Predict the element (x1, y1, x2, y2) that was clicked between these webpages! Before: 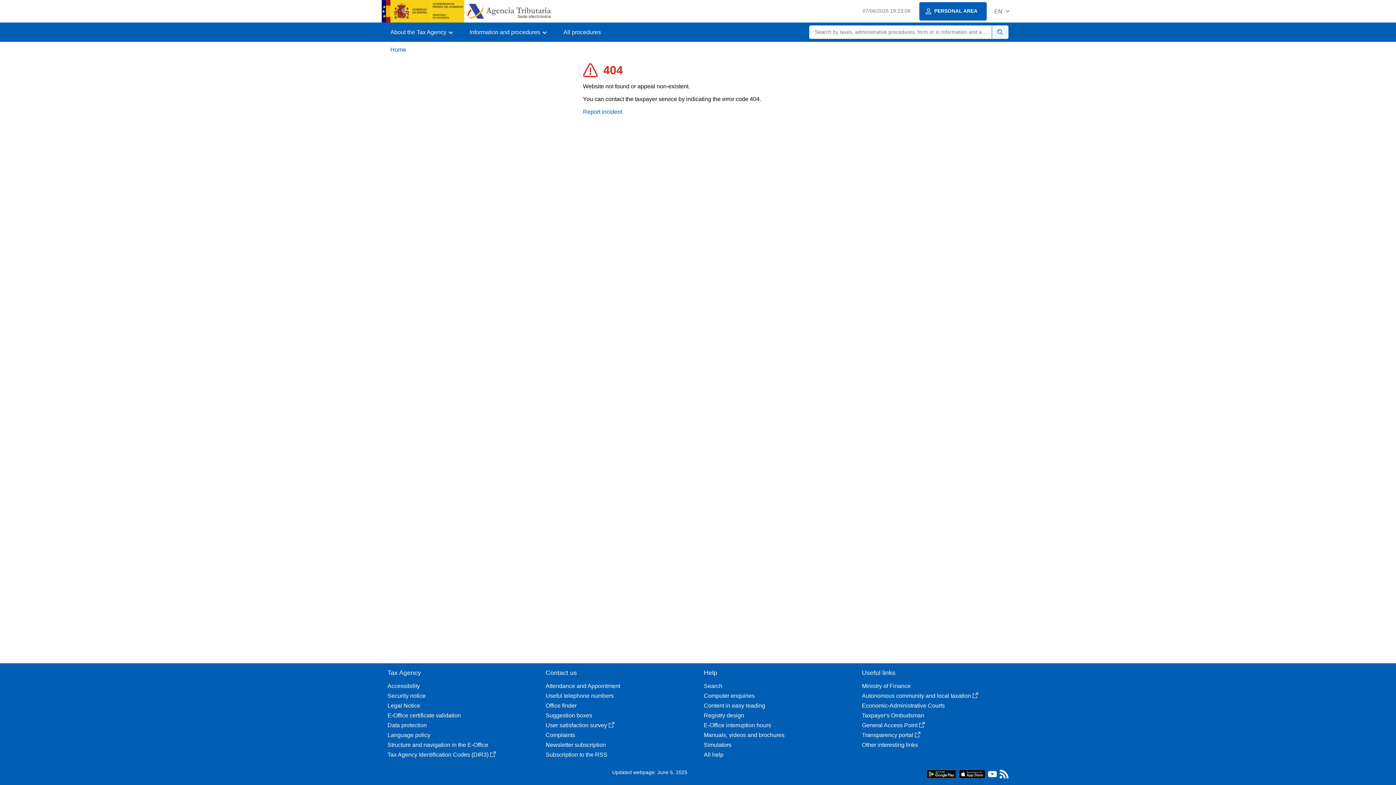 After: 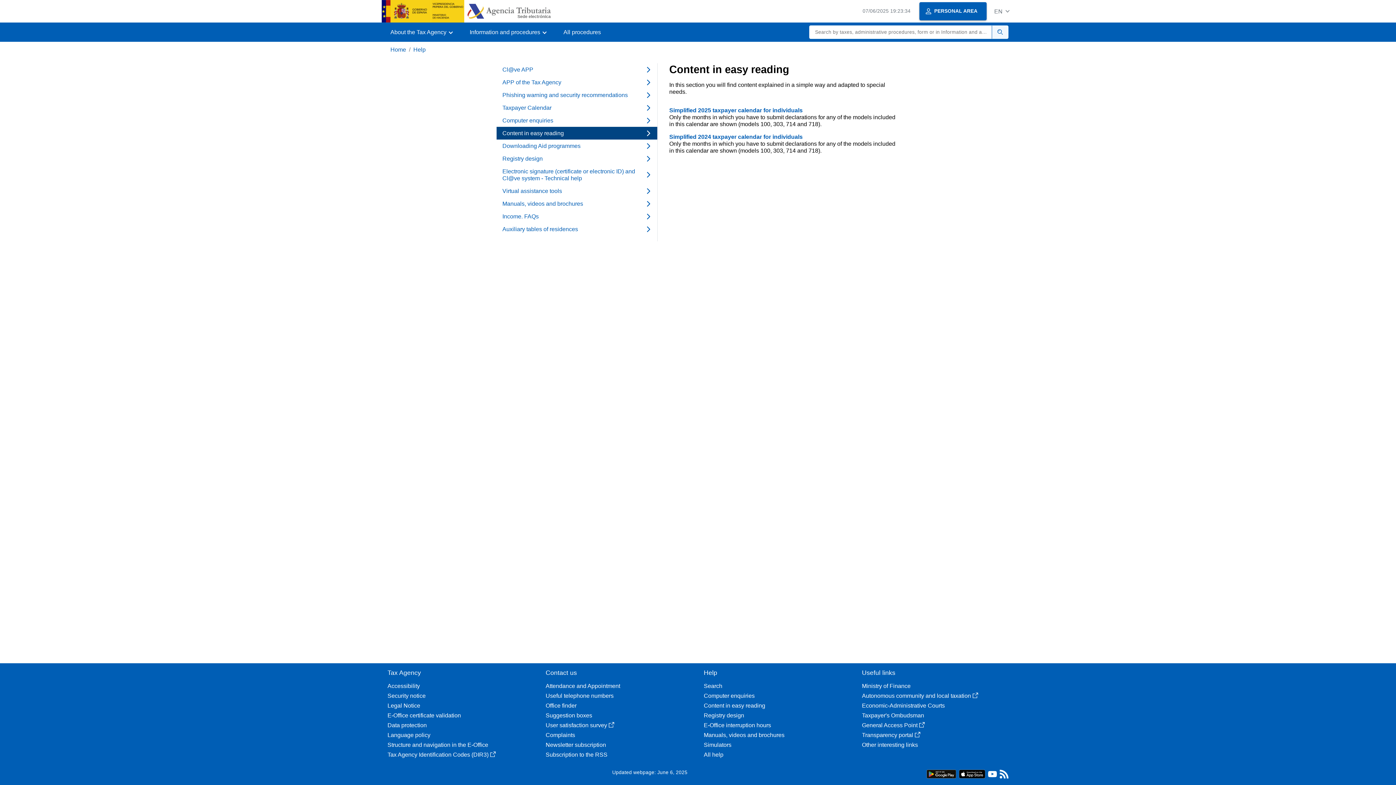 Action: label: Content in easy reading bbox: (704, 702, 850, 709)